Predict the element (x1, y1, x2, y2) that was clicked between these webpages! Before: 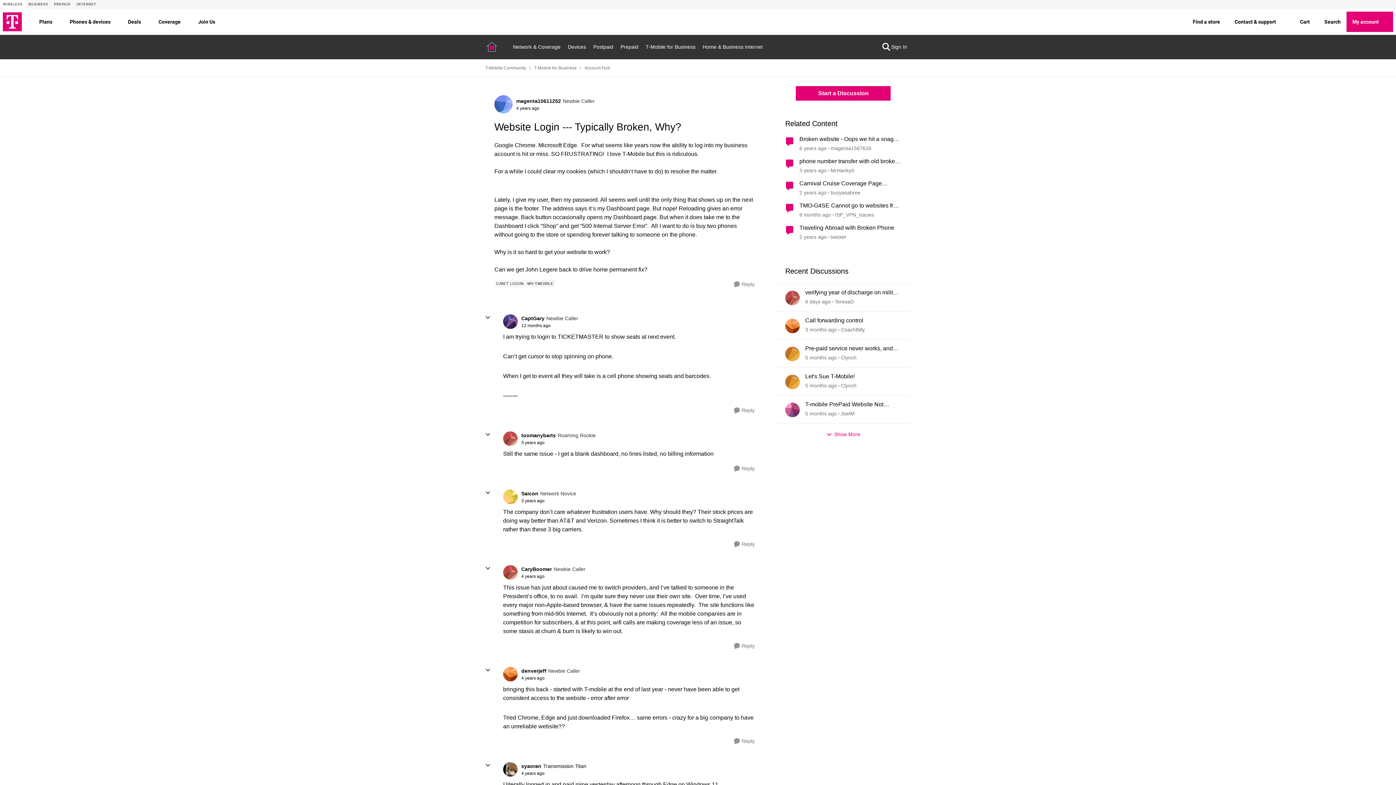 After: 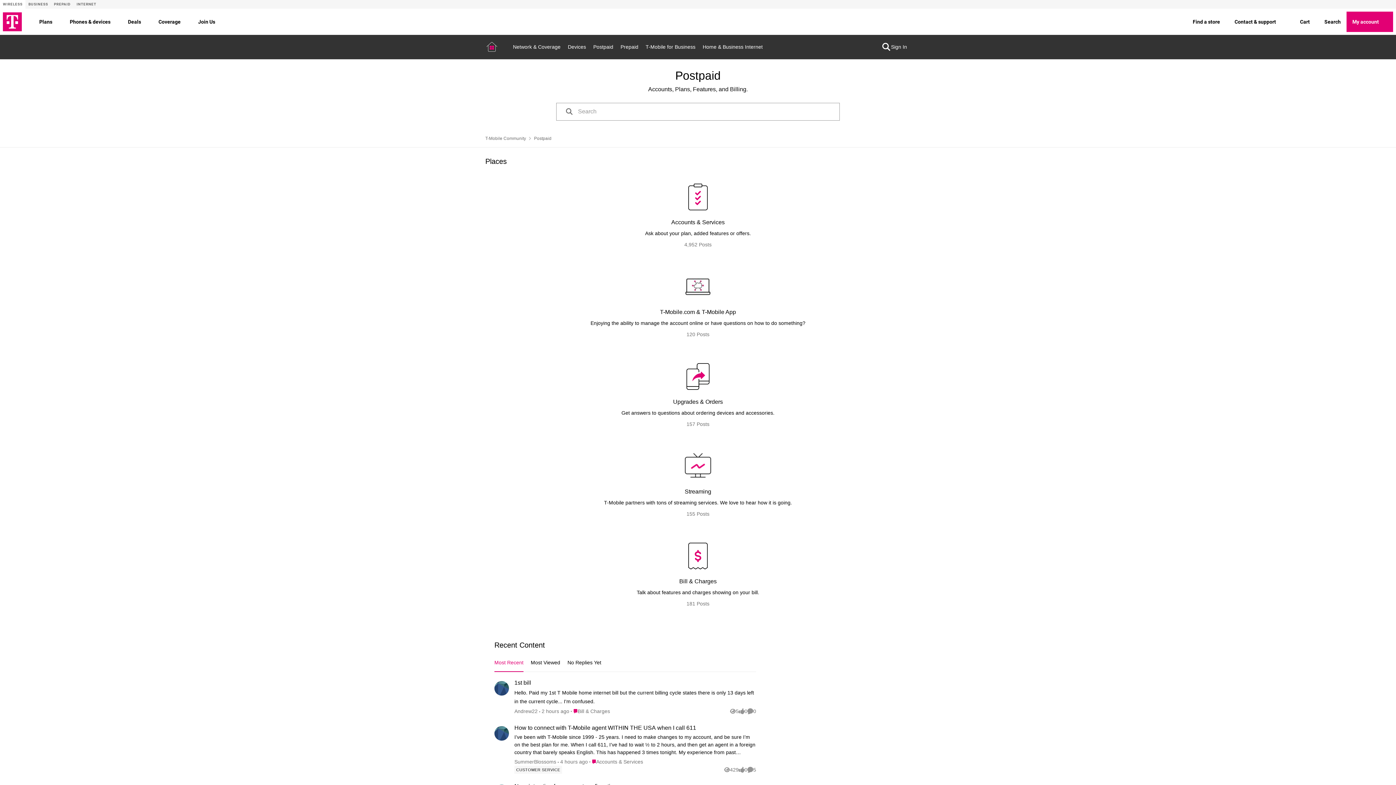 Action: bbox: (589, 40, 617, 53) label: Postpaid